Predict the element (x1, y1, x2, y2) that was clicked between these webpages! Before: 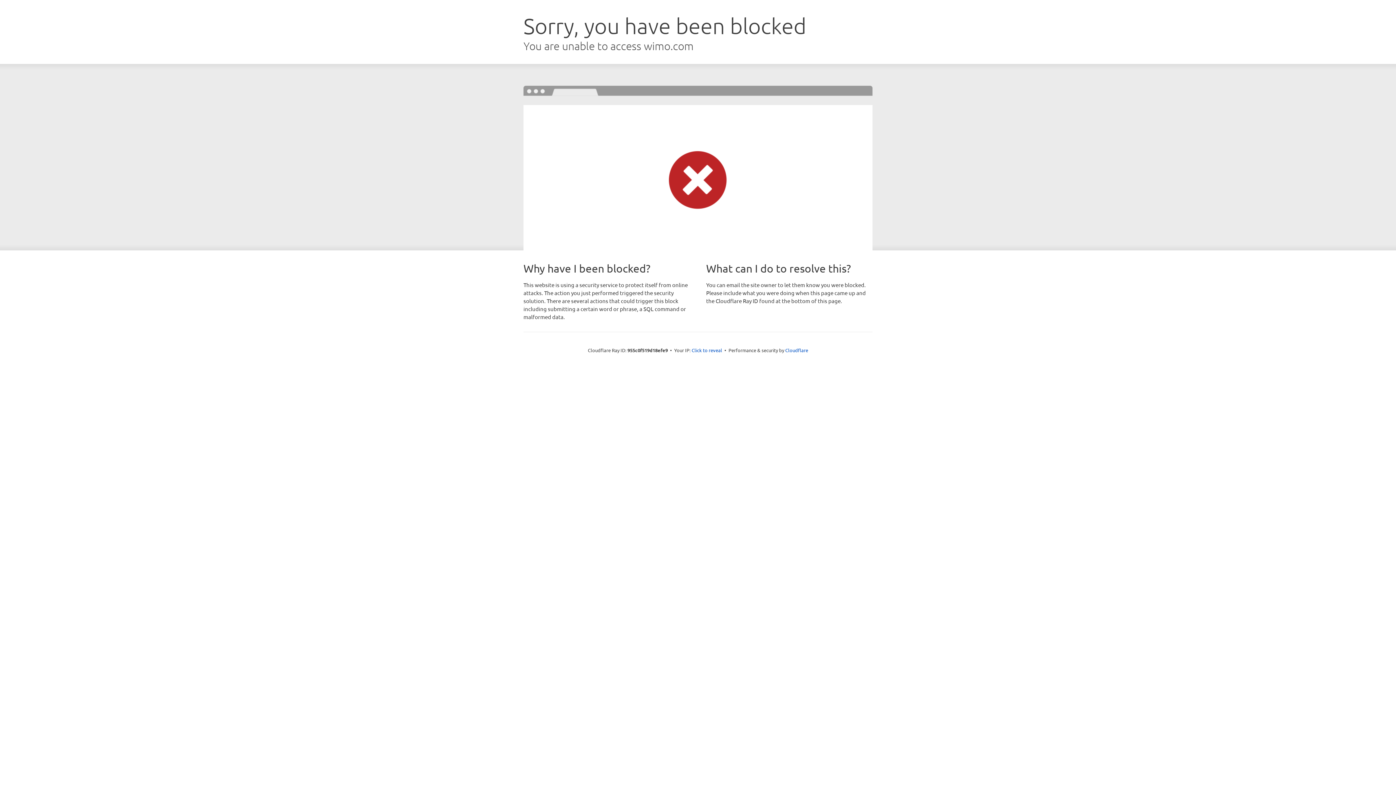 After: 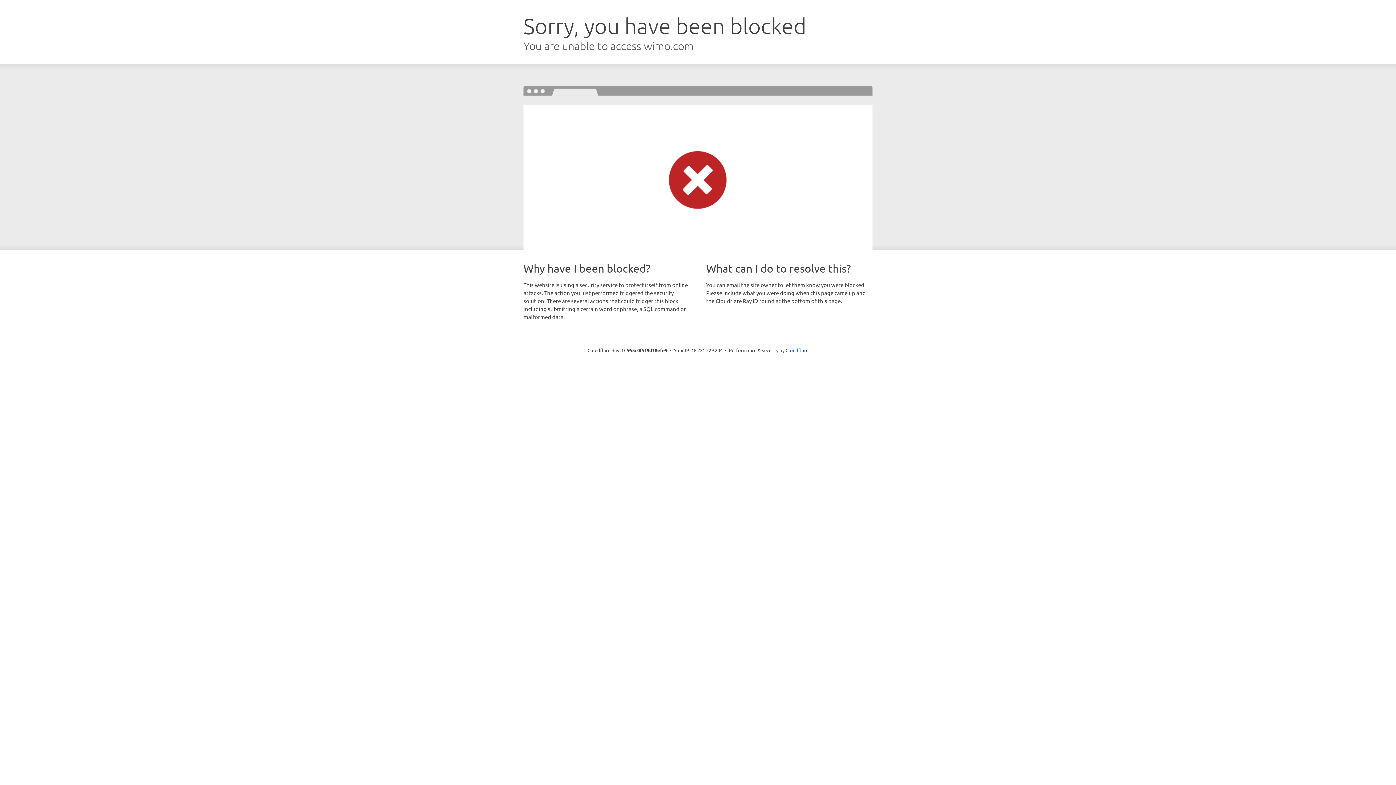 Action: bbox: (691, 346, 722, 353) label: Click to reveal